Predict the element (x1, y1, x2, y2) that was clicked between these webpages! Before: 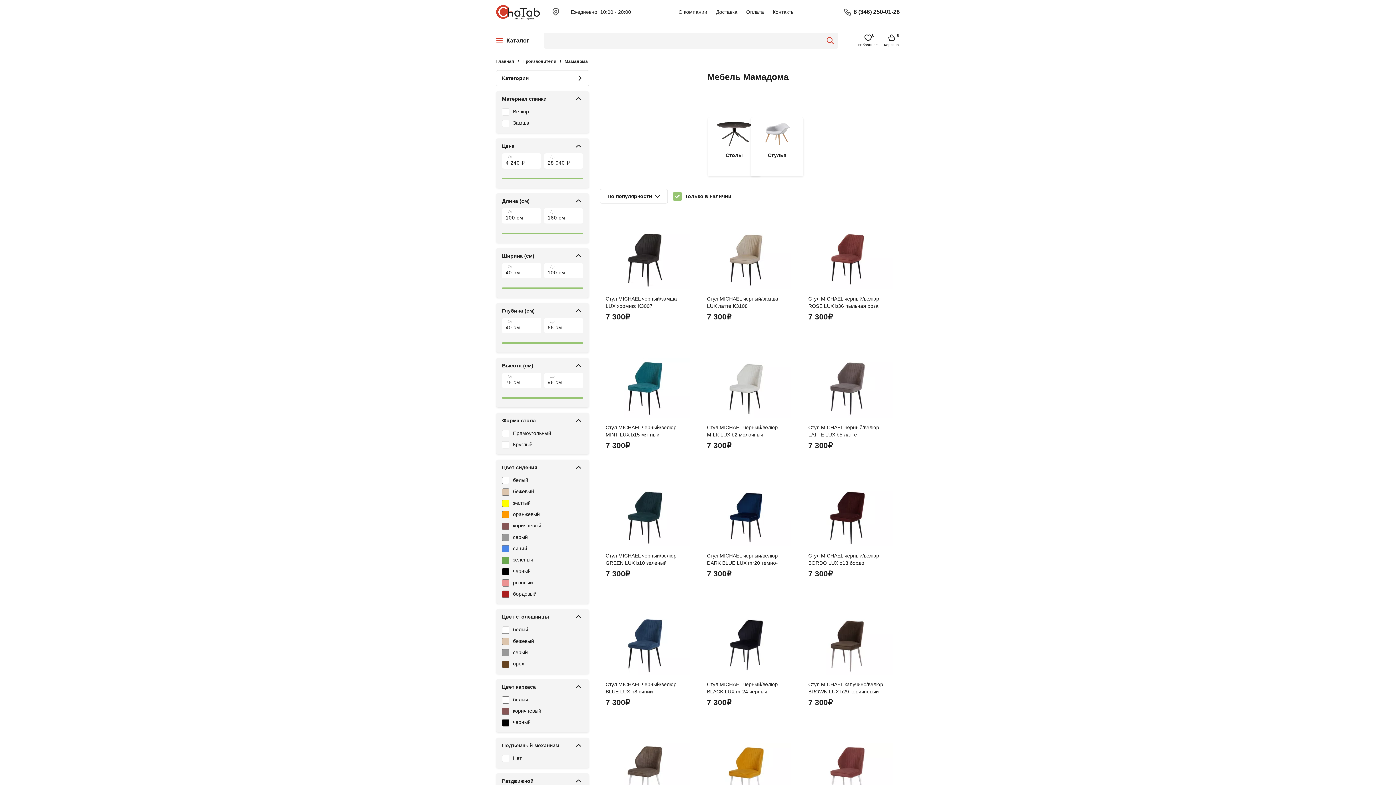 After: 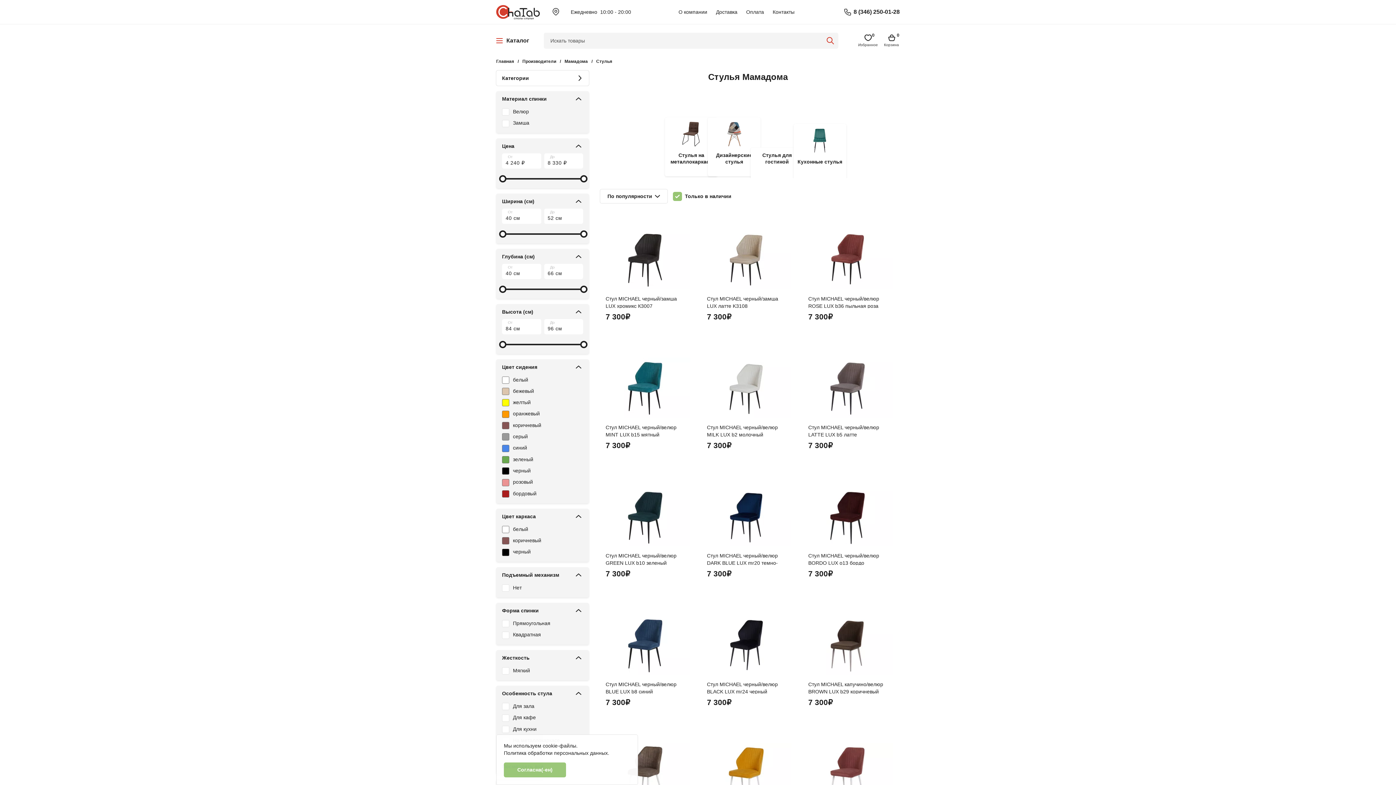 Action: bbox: (753, 121, 800, 158) label: Стулья